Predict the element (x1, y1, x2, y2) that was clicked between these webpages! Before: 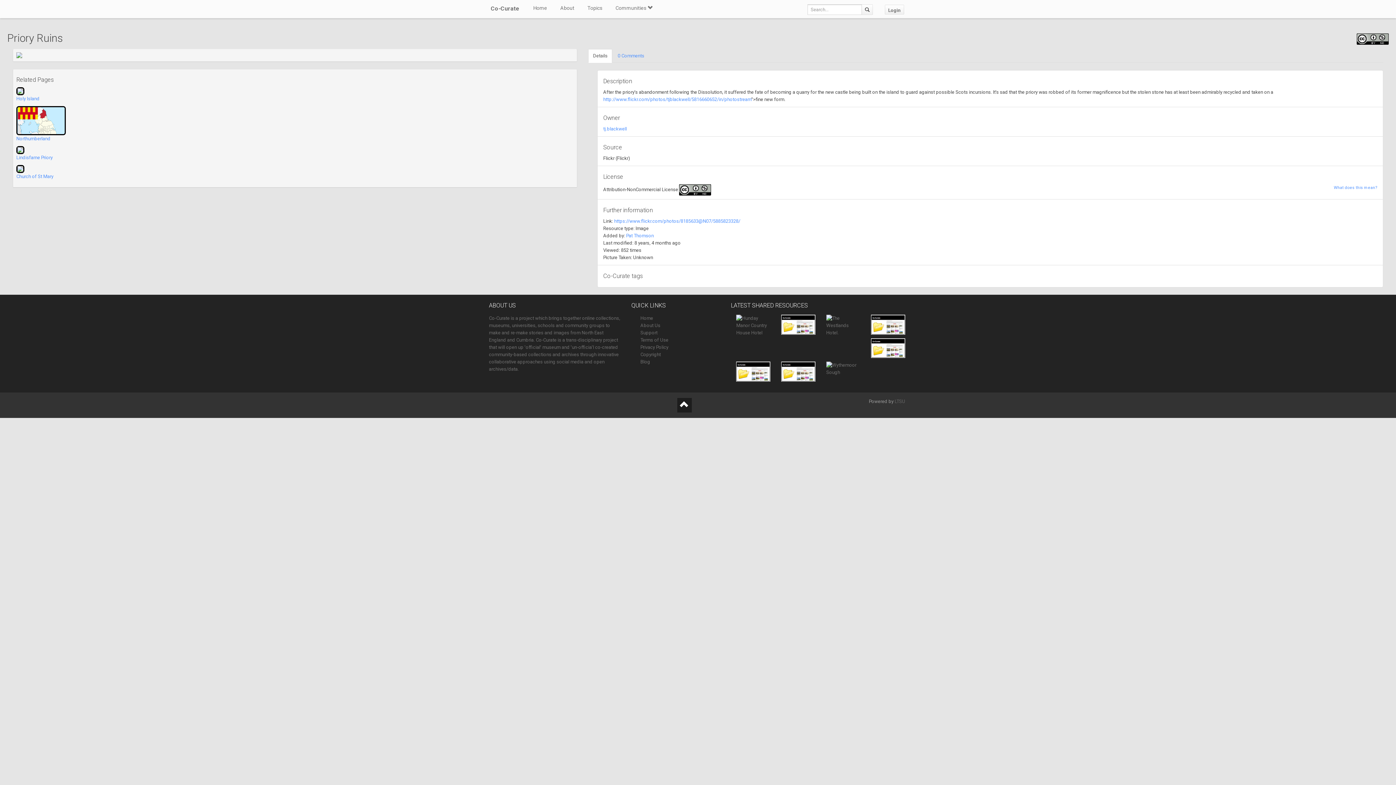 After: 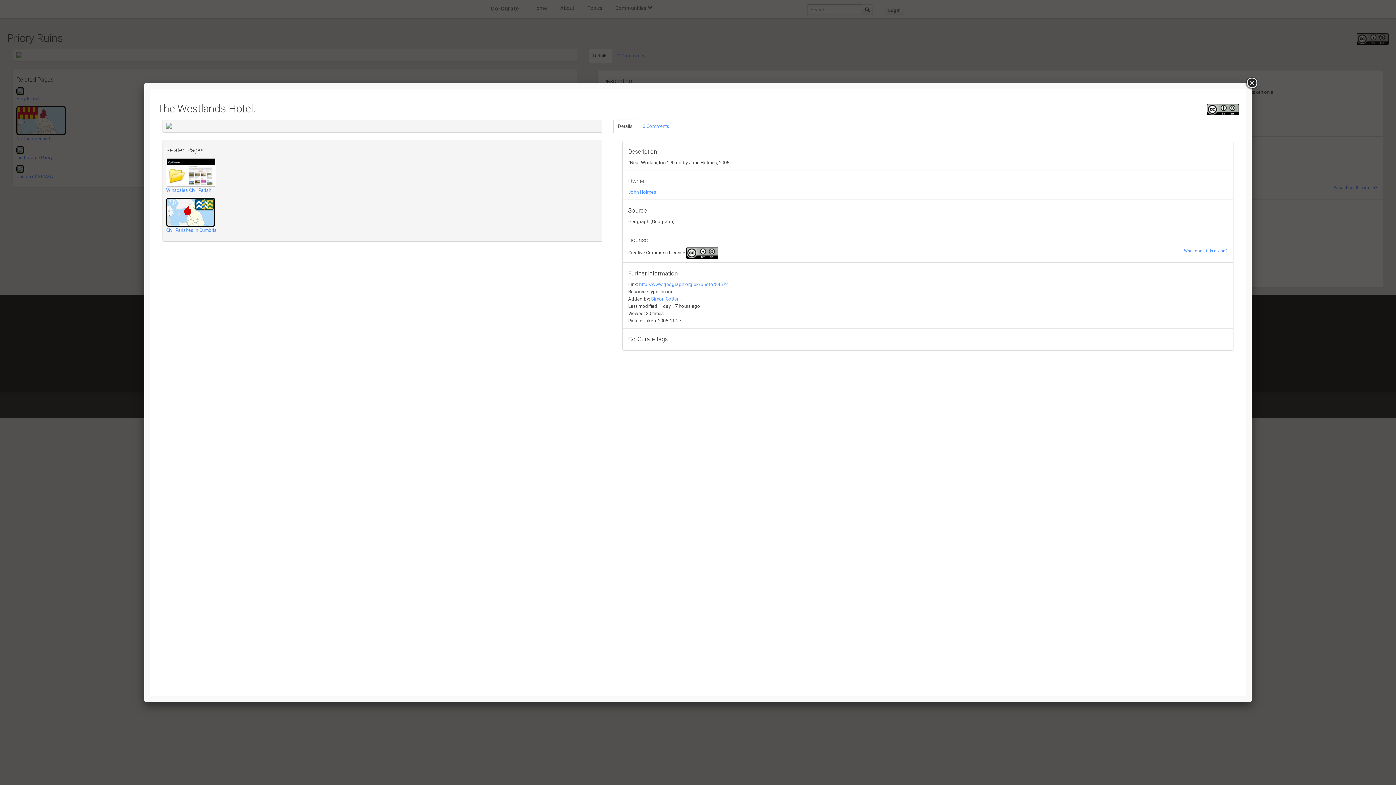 Action: bbox: (826, 322, 860, 328)